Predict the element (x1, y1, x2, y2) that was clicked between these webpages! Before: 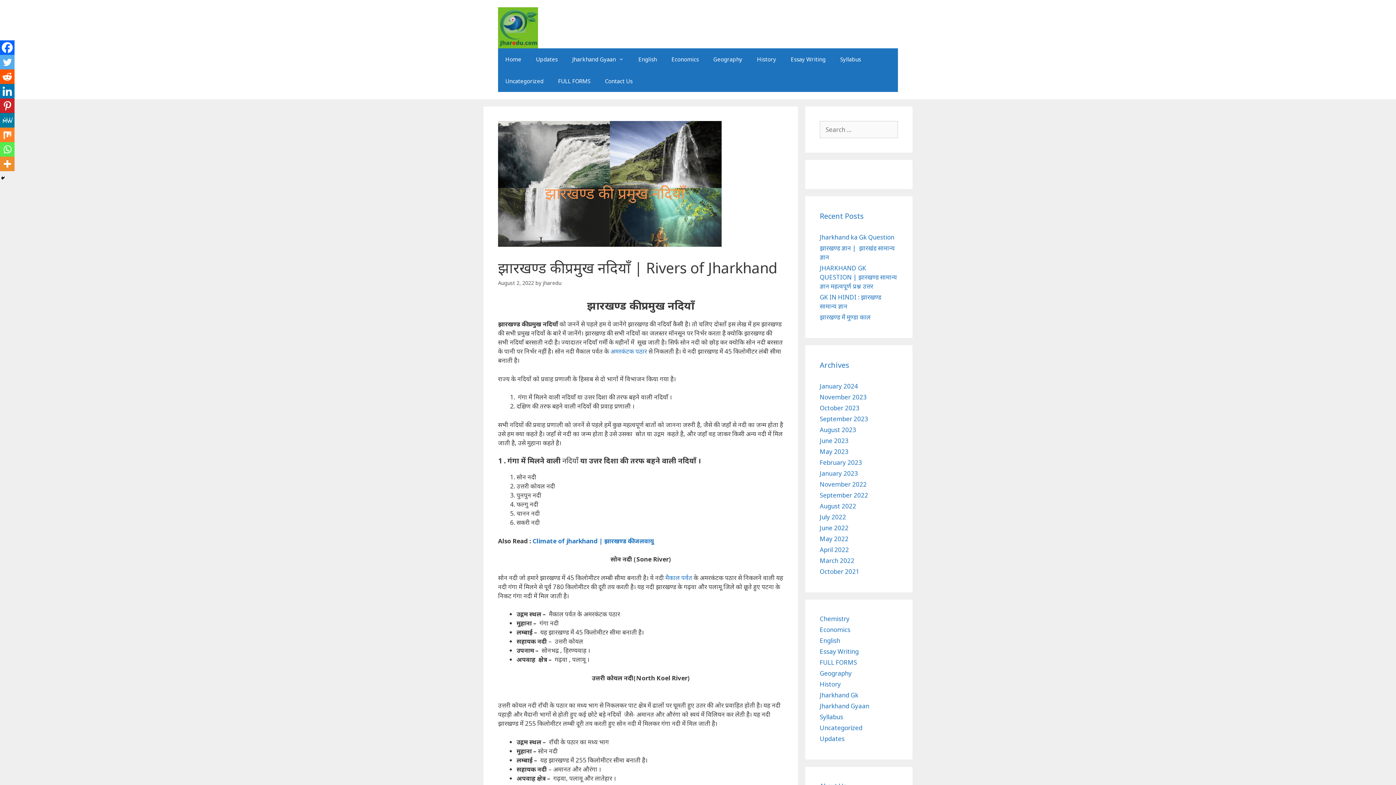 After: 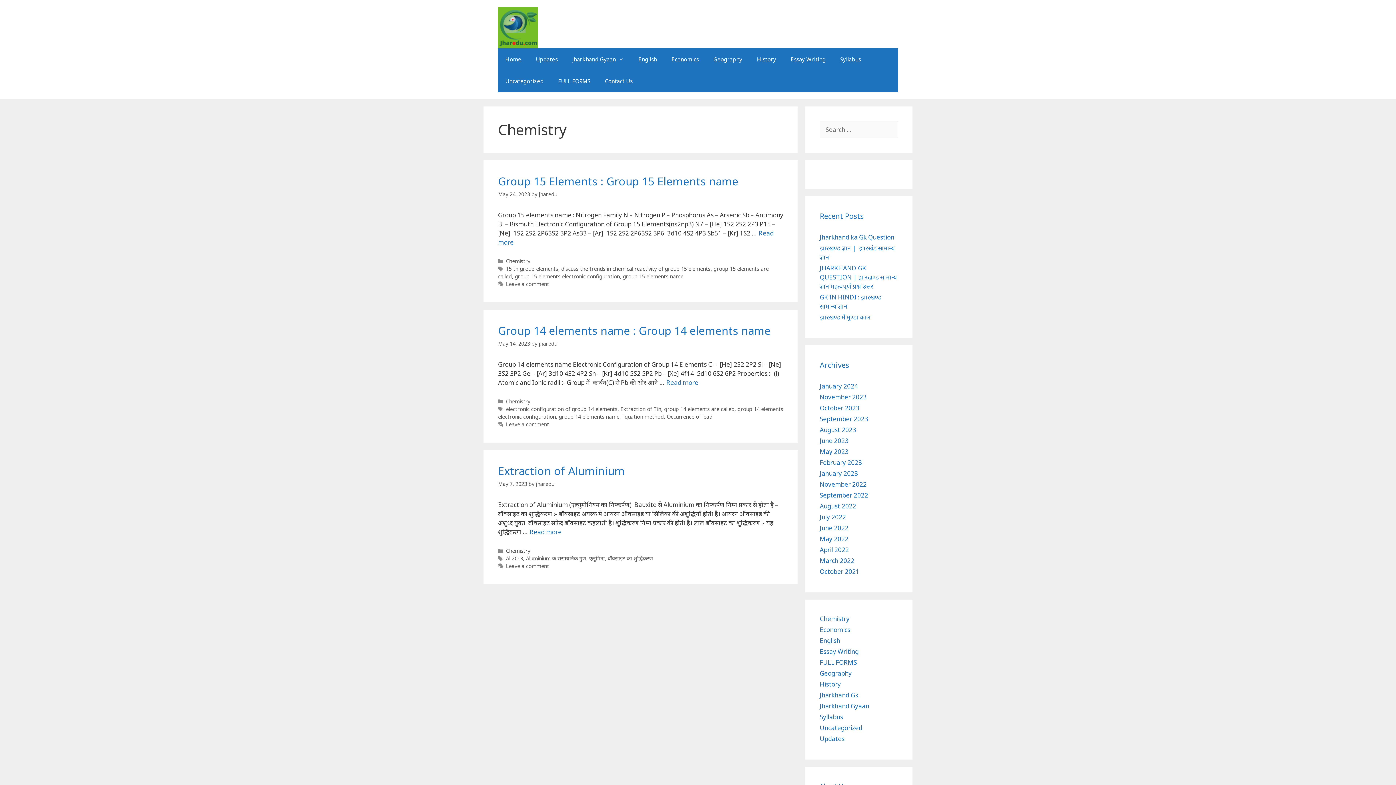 Action: label: Chemistry bbox: (820, 614, 849, 623)